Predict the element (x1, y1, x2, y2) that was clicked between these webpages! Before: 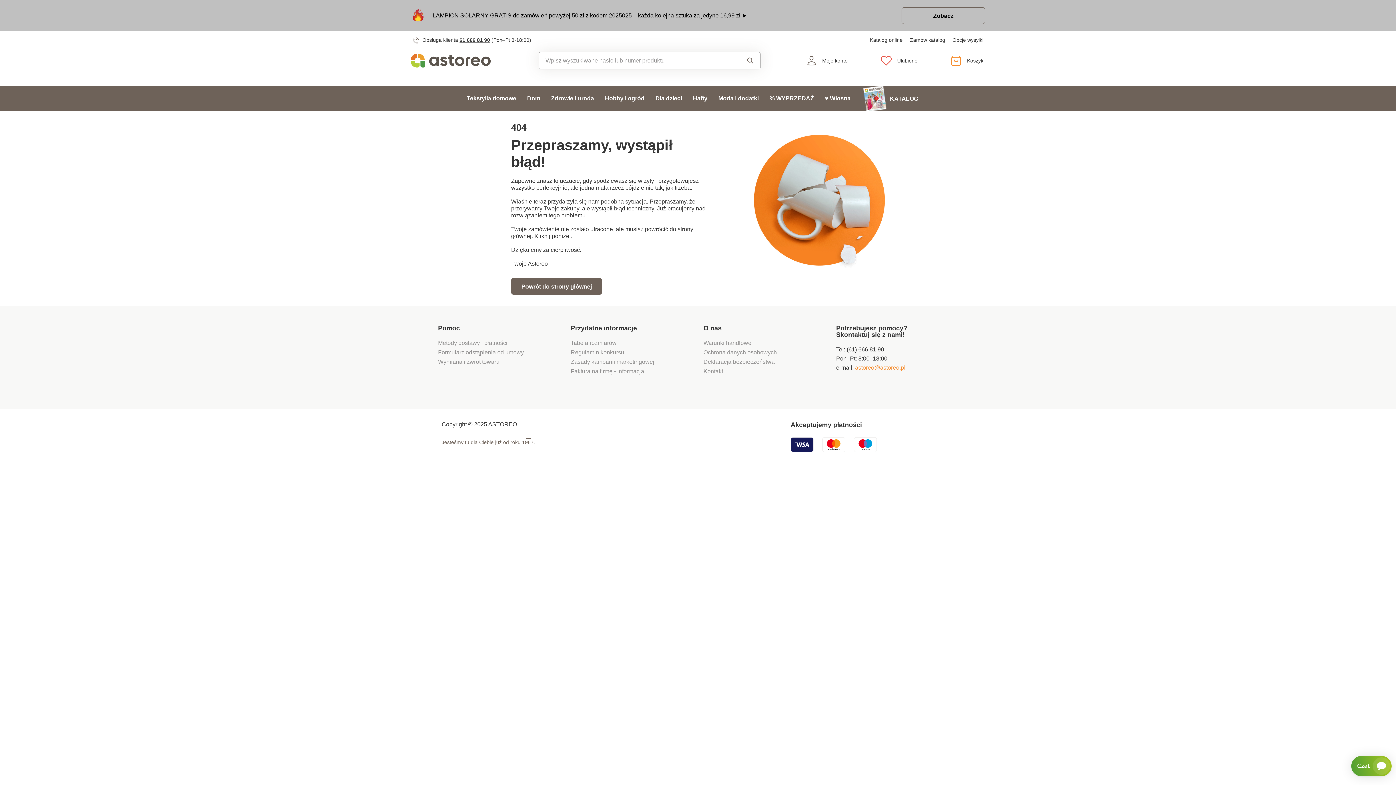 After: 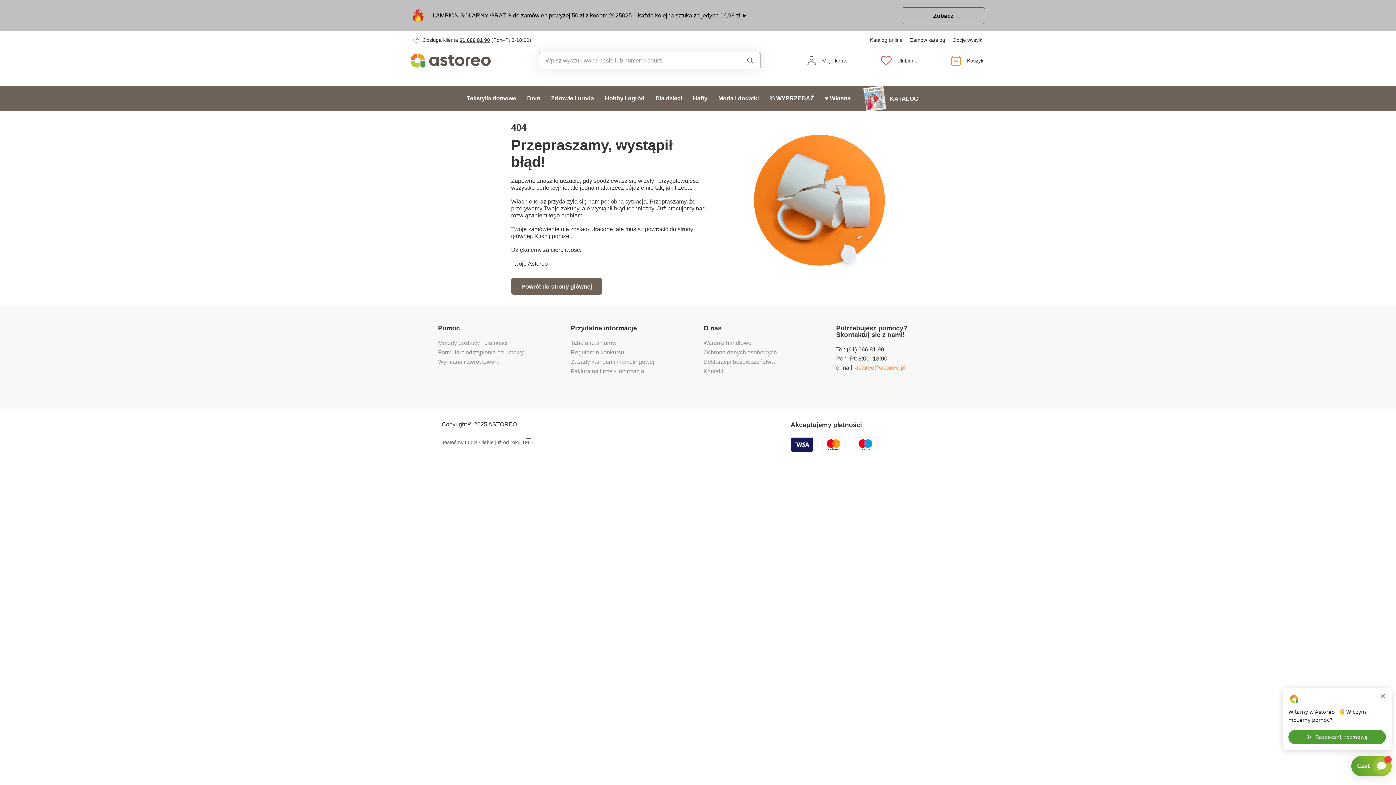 Action: label: 61 666 81 90 bbox: (459, 37, 490, 42)